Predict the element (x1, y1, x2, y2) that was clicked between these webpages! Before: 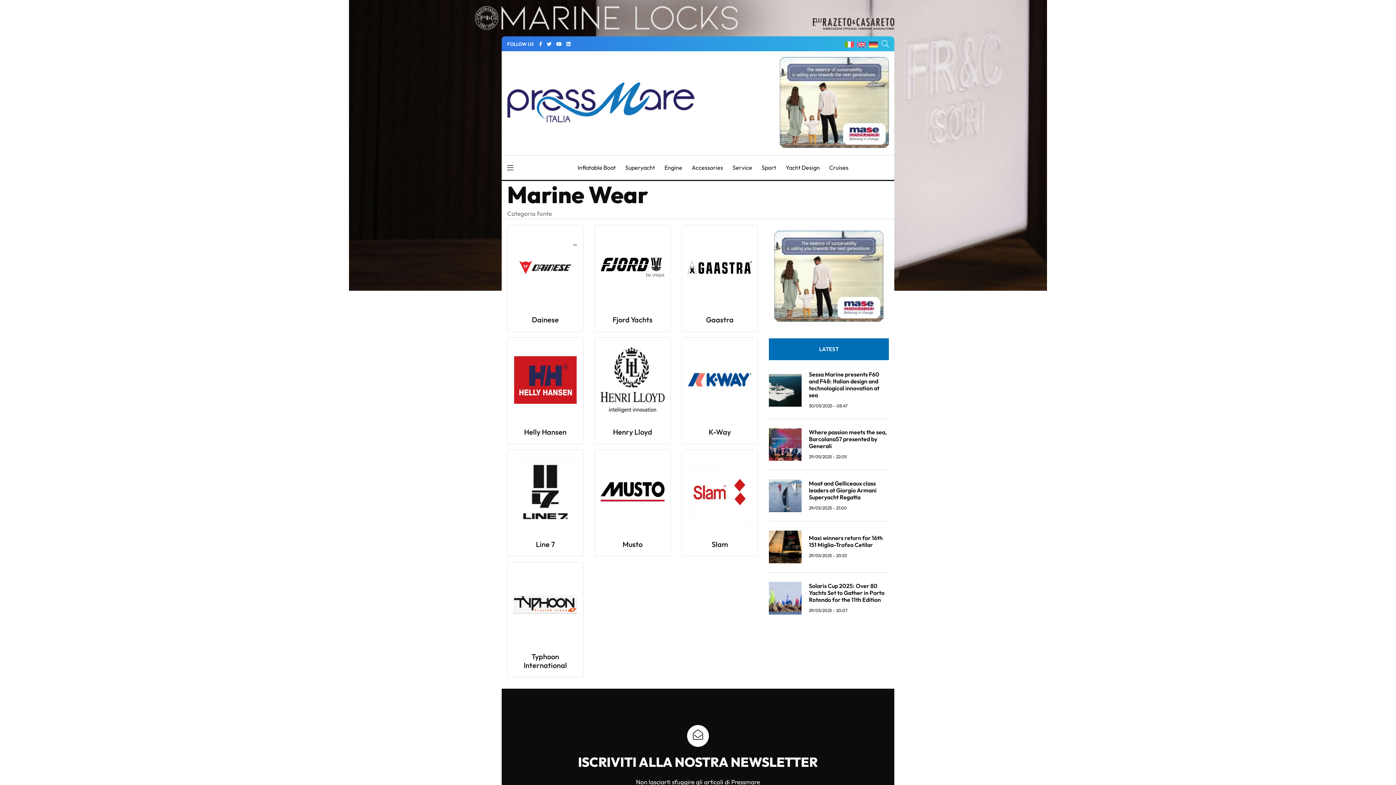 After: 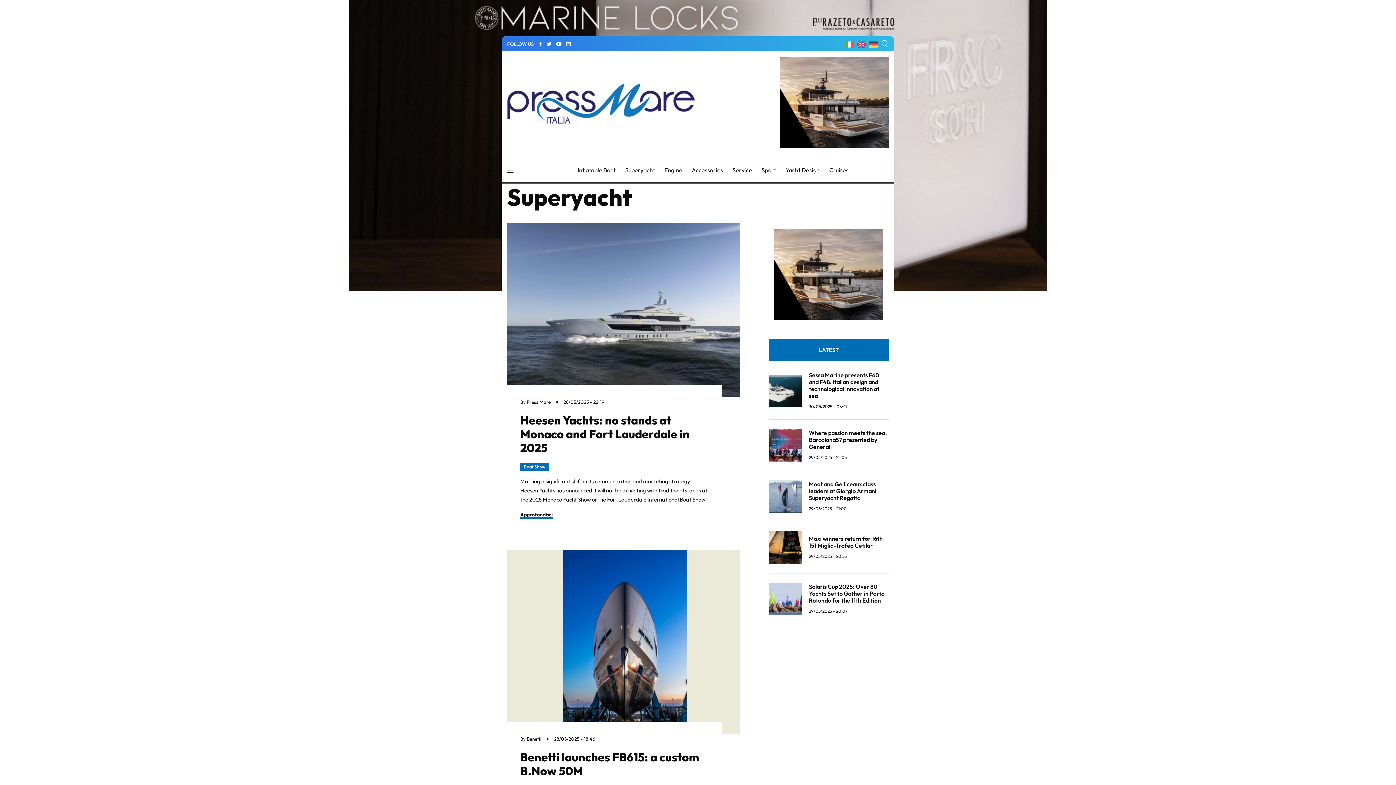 Action: label: Superyacht bbox: (625, 162, 655, 172)